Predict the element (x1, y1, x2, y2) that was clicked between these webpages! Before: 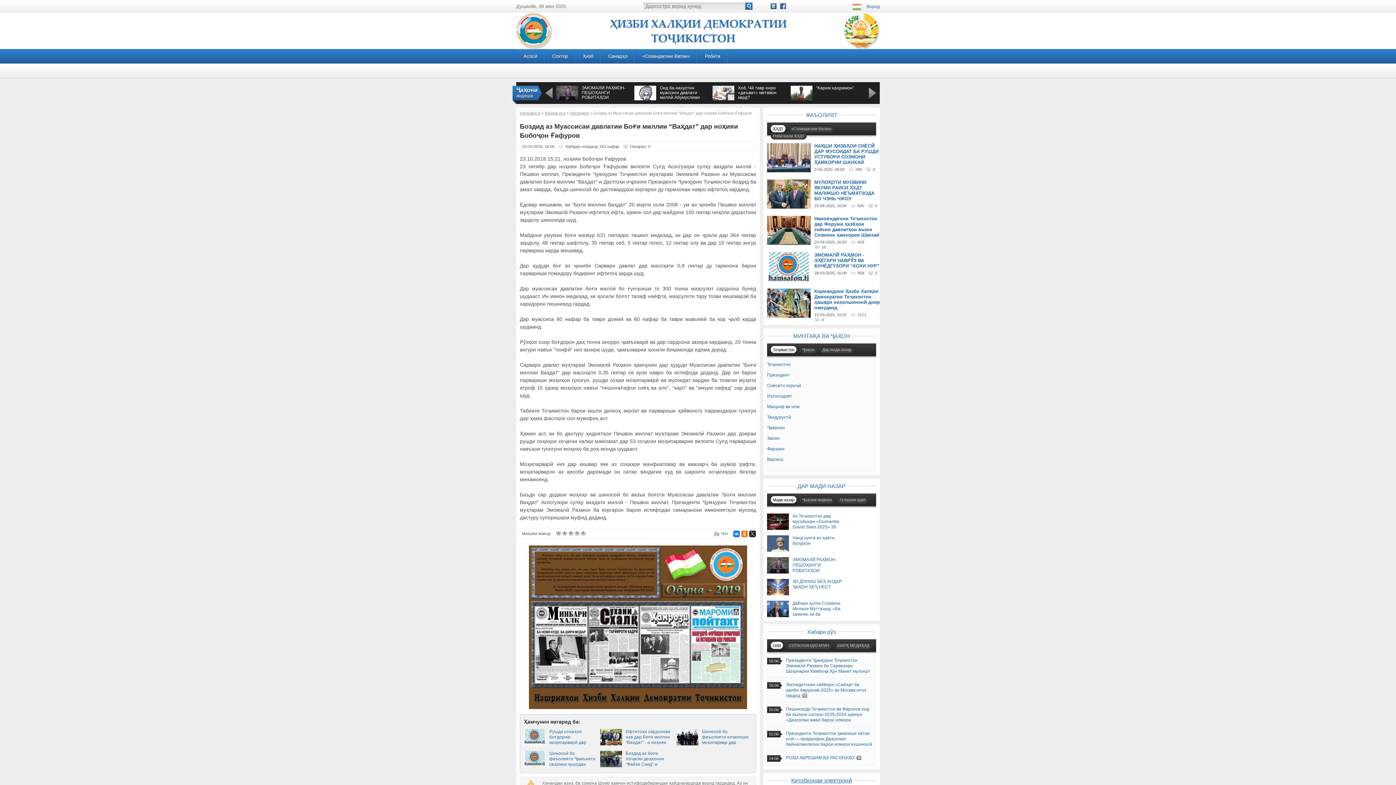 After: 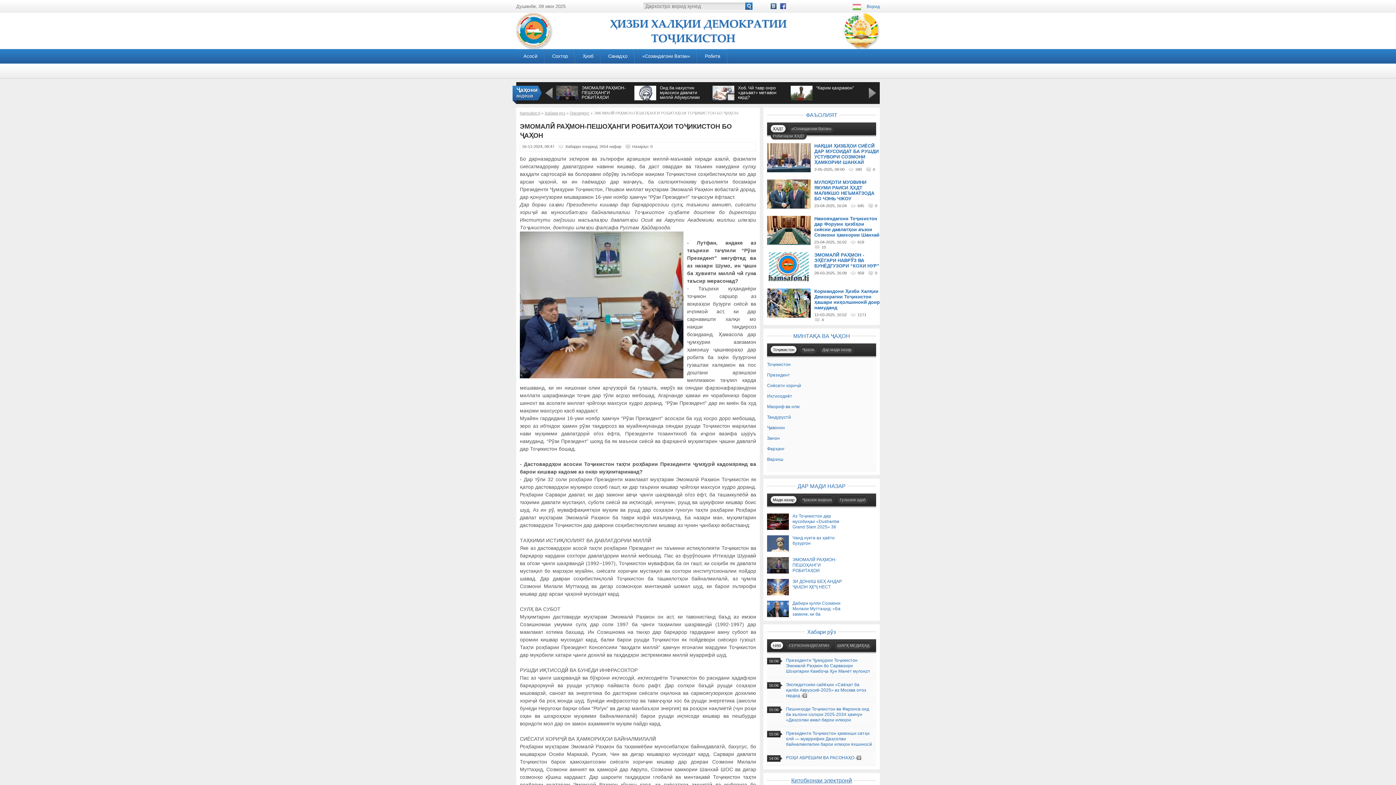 Action: bbox: (556, 96, 578, 101)